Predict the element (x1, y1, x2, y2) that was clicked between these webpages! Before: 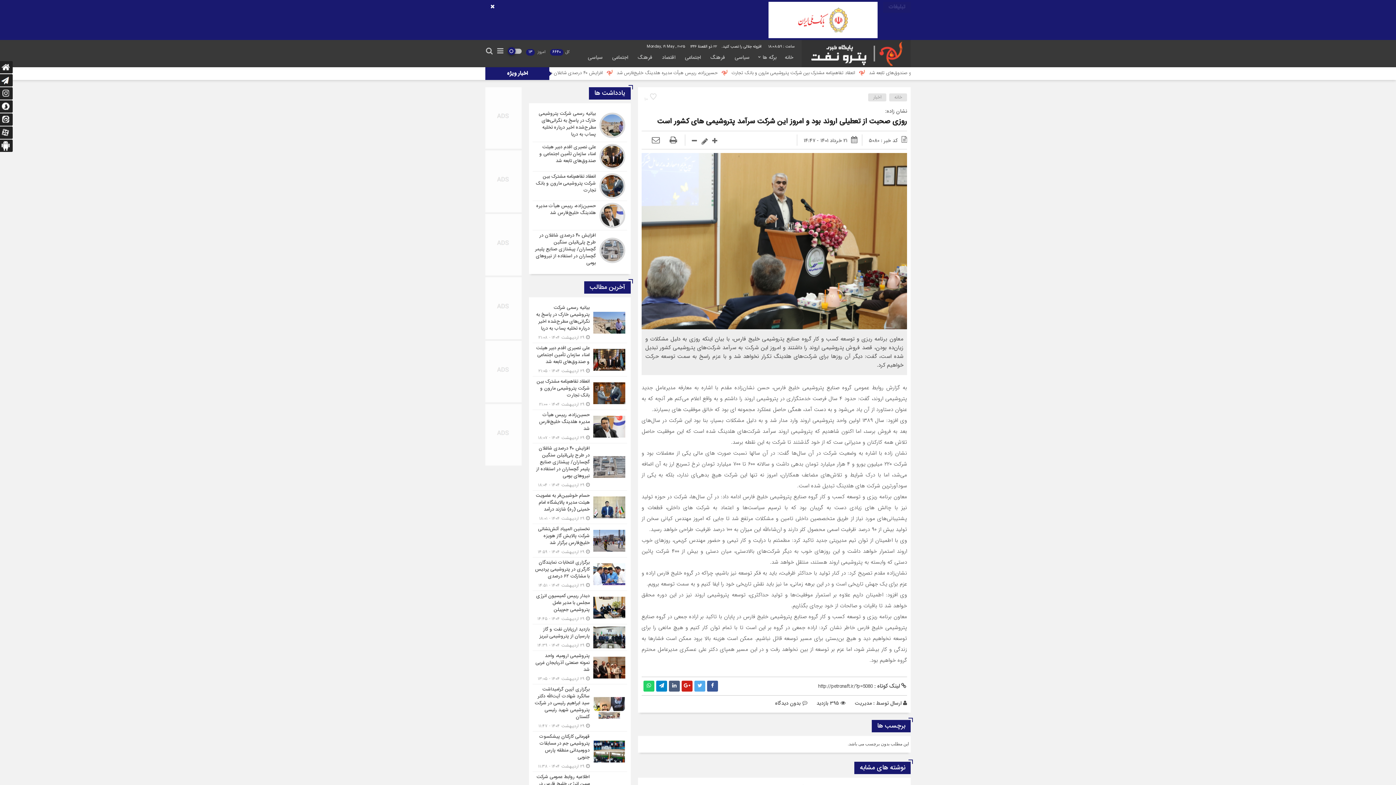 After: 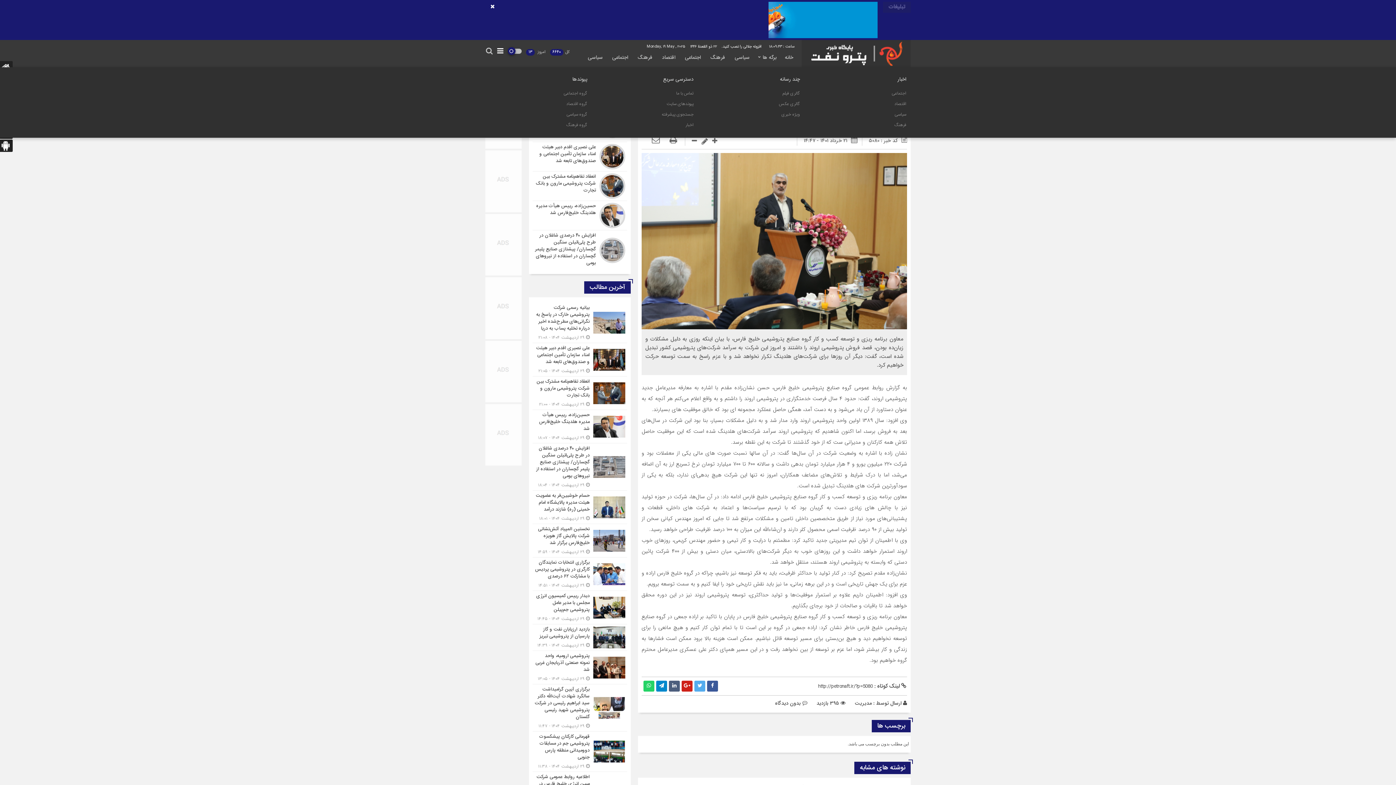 Action: bbox: (492, 46, 504, 55)